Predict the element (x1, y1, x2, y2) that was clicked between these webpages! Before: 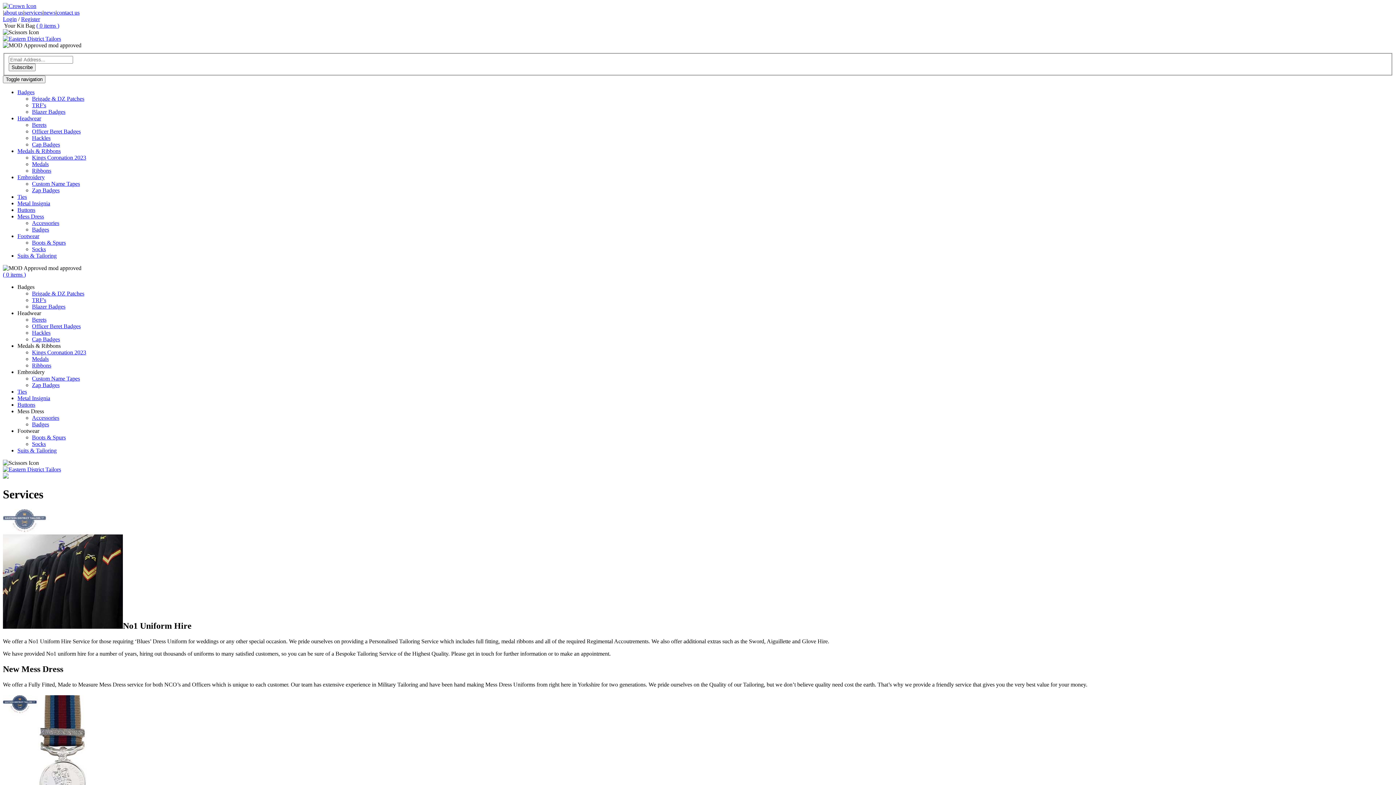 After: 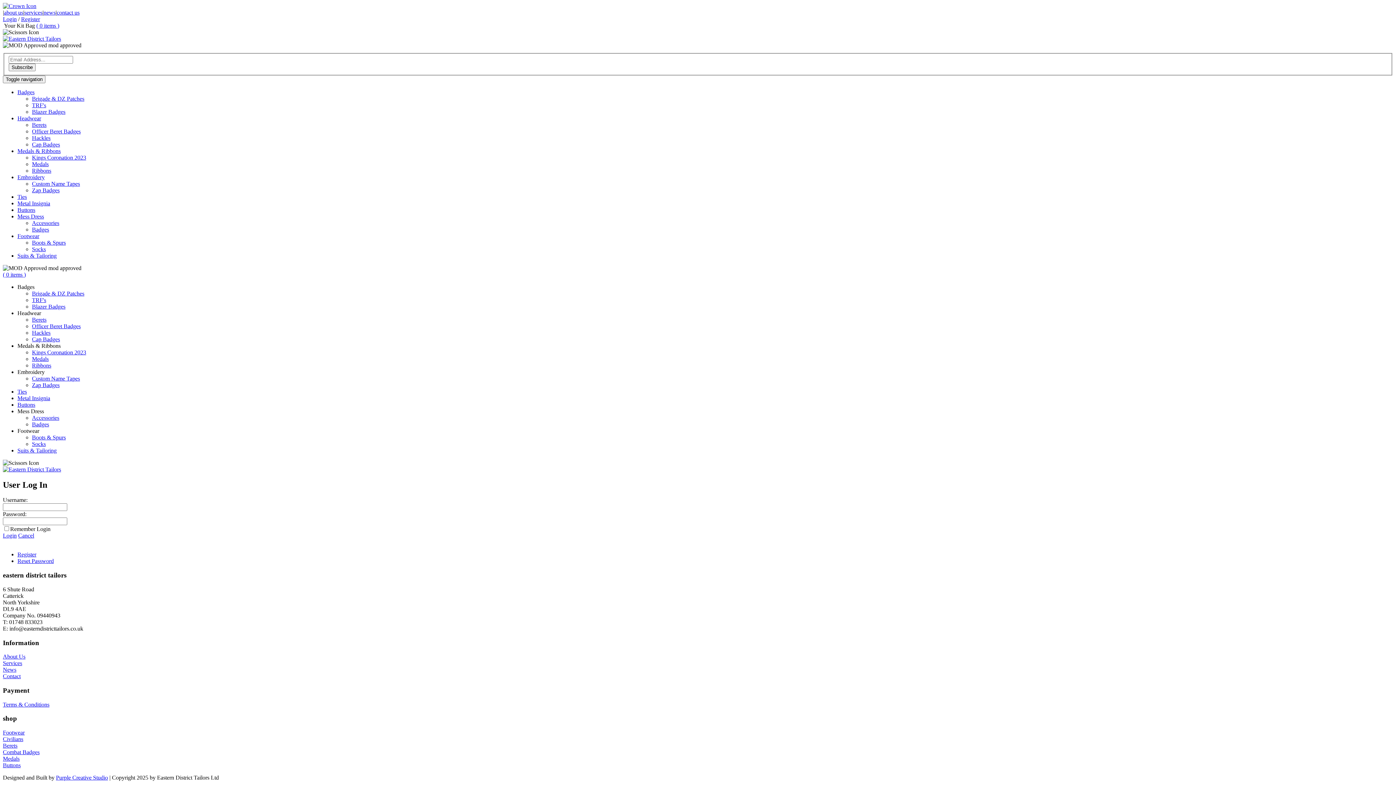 Action: bbox: (2, 16, 16, 22) label: Login